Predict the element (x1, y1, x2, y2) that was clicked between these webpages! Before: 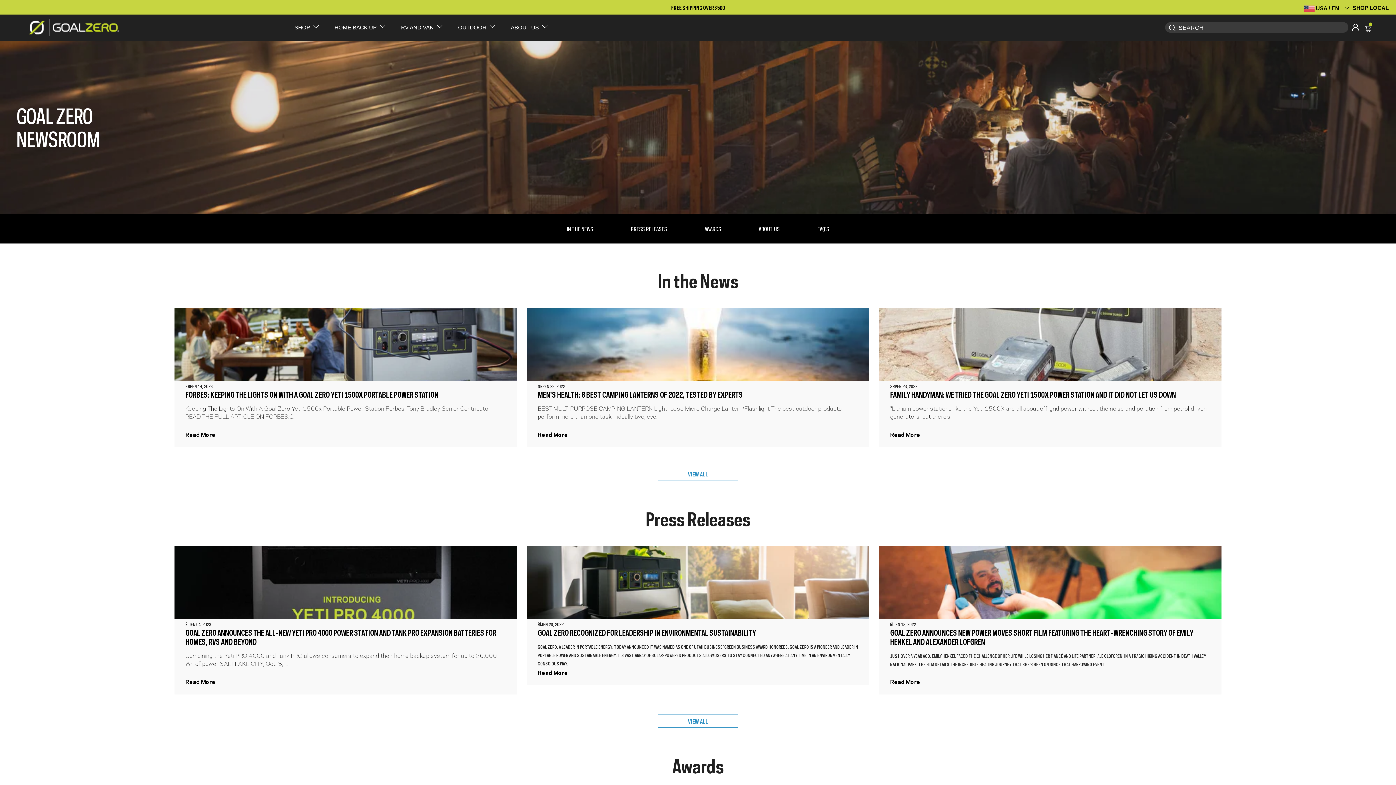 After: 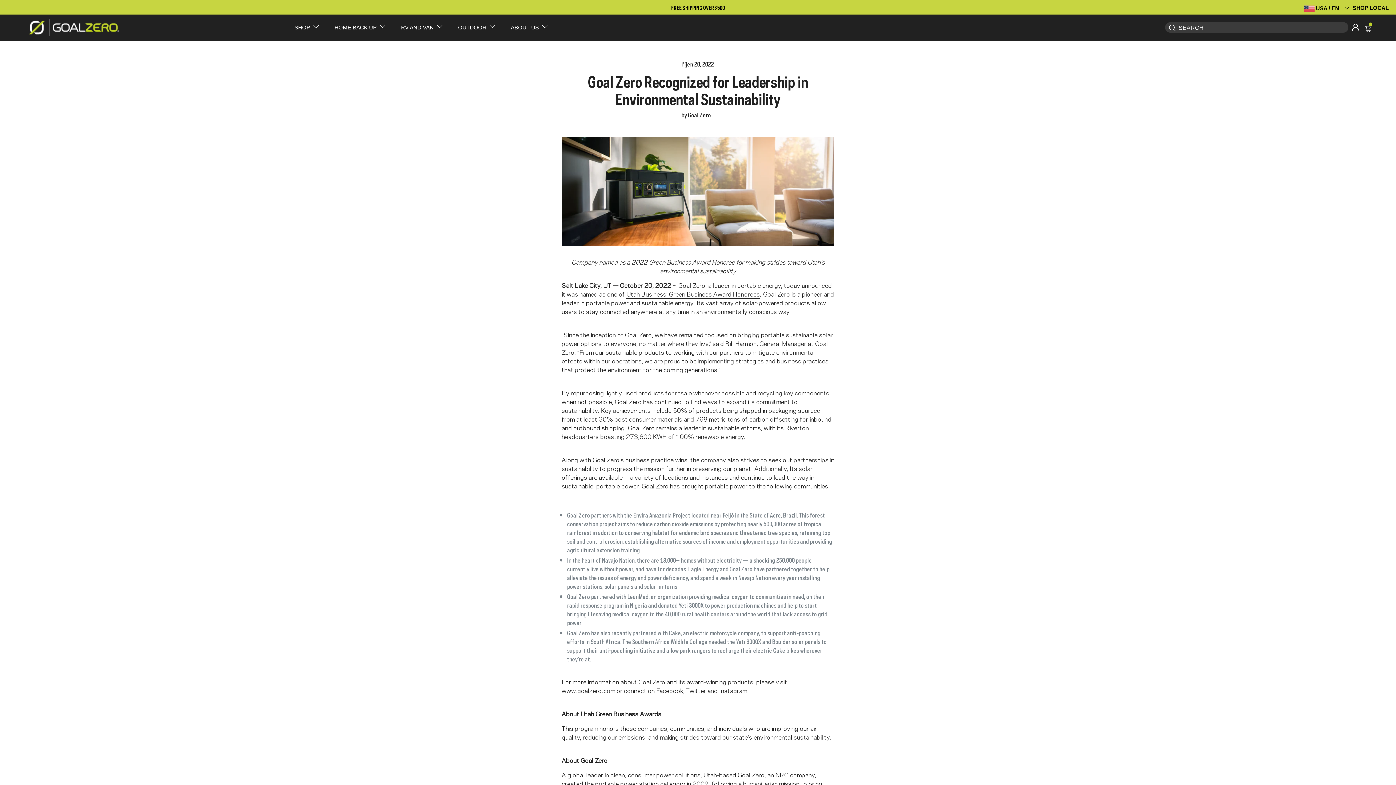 Action: bbox: (537, 668, 568, 676) label: /cs/blogs/press-releases/goal-zero-recognized-for-leadership-in-environmental-sustainability